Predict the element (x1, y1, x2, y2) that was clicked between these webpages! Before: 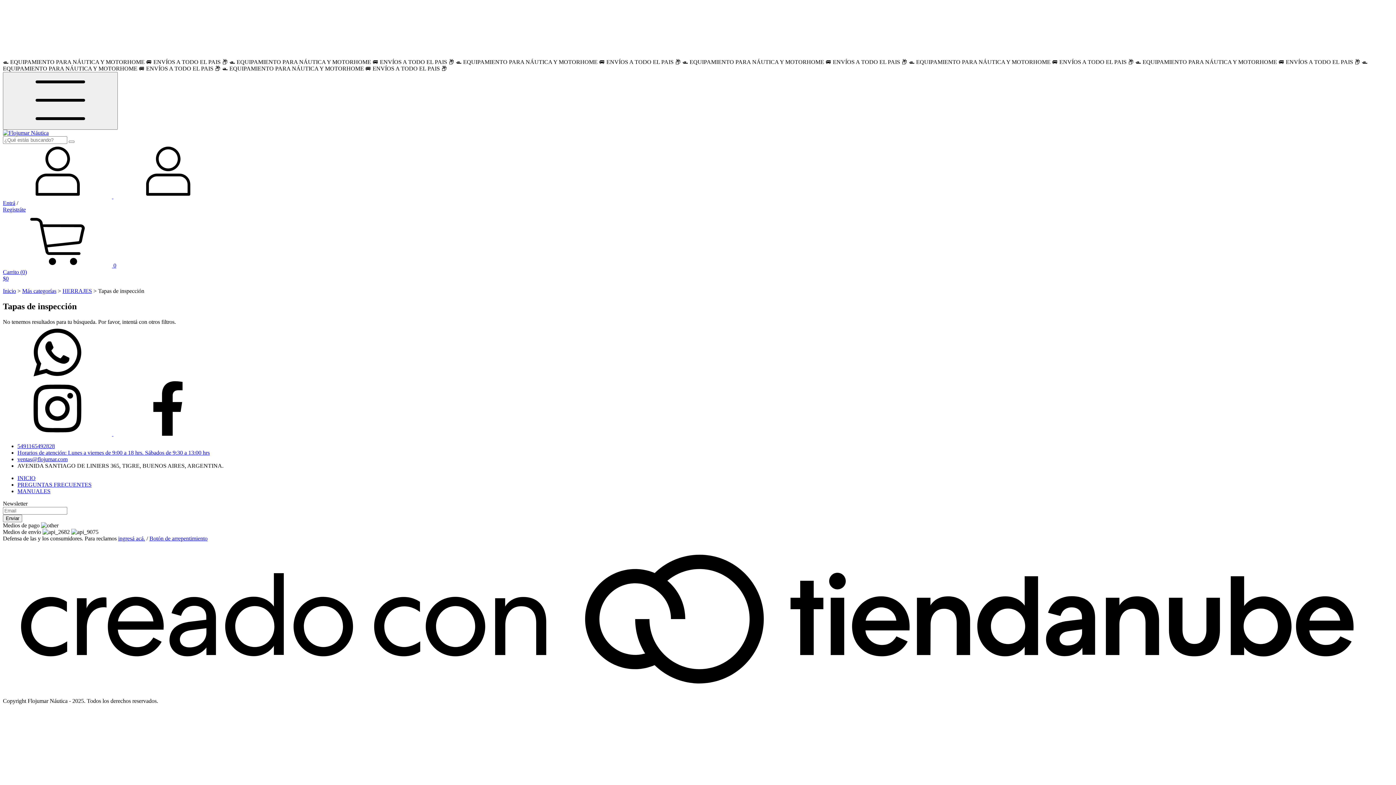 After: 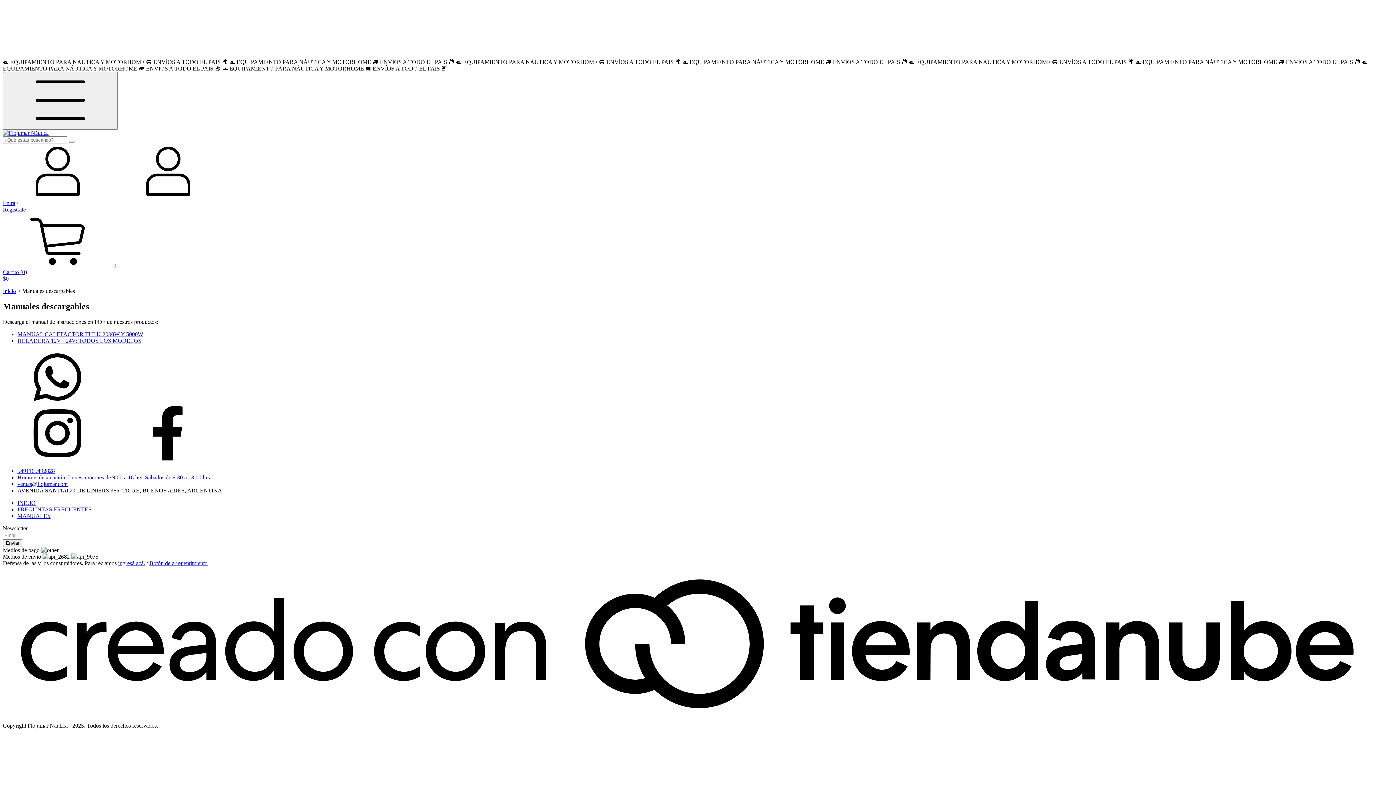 Action: label: MANUALES bbox: (17, 488, 50, 494)